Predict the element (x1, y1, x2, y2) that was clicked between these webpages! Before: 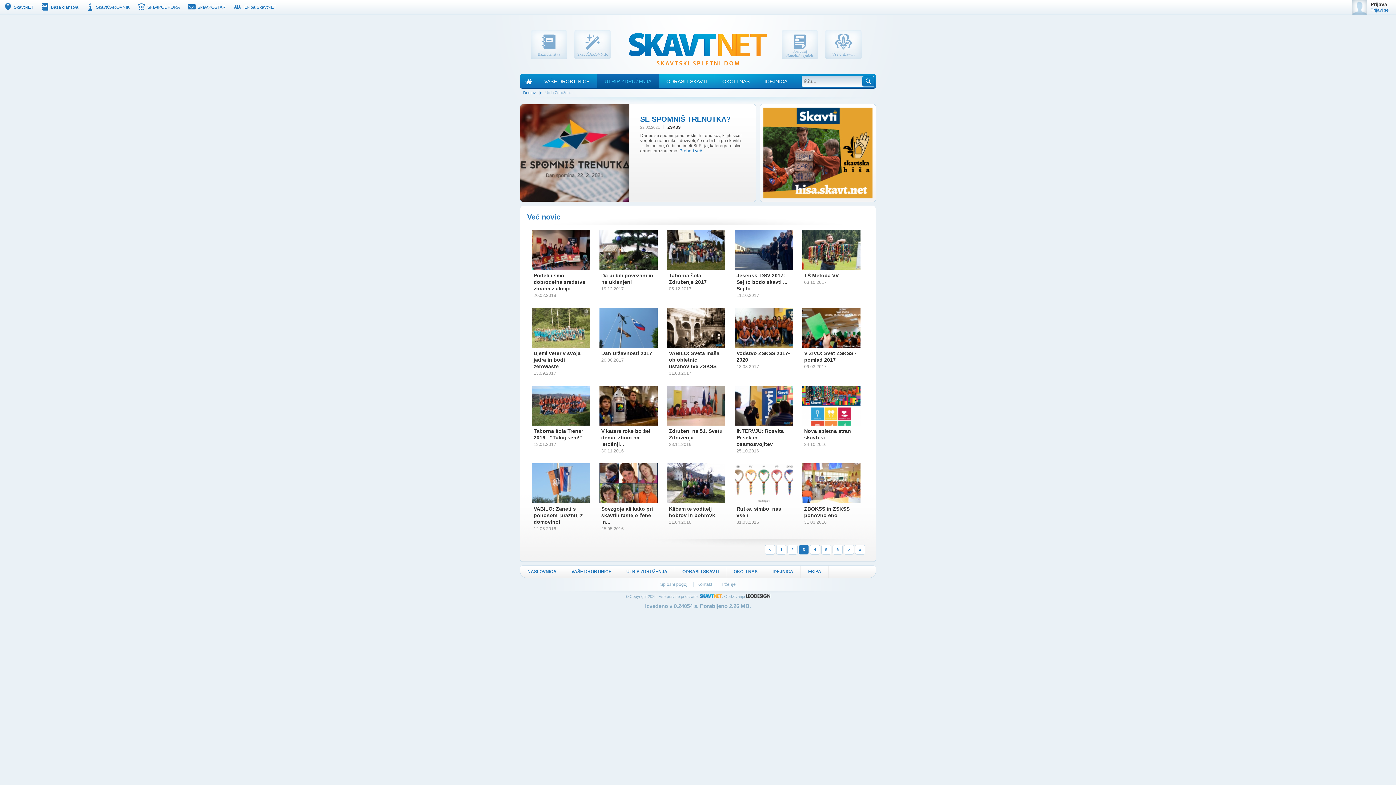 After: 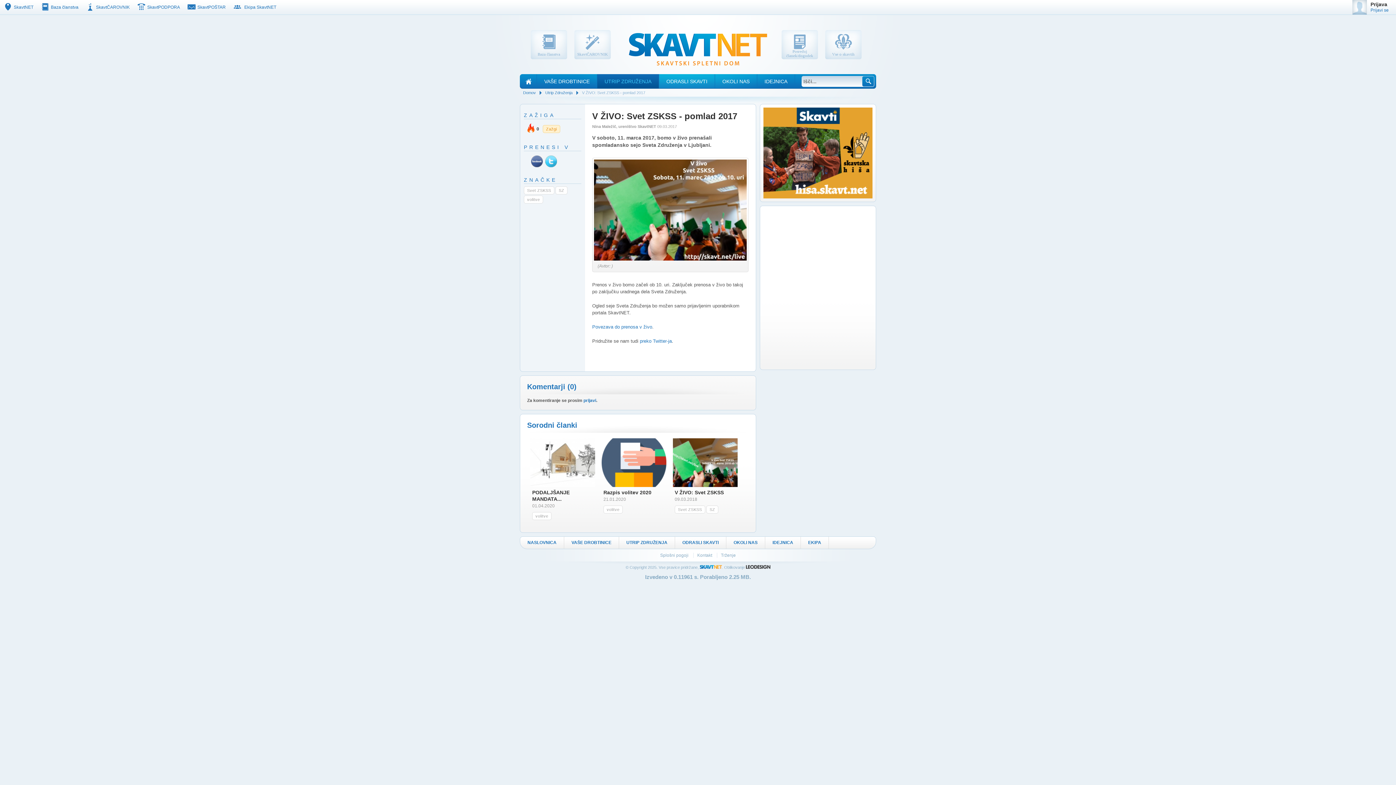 Action: label: V ŽIVO: Svet ZSKSS - pomlad 2017
09.03.2017 bbox: (800, 306, 862, 373)